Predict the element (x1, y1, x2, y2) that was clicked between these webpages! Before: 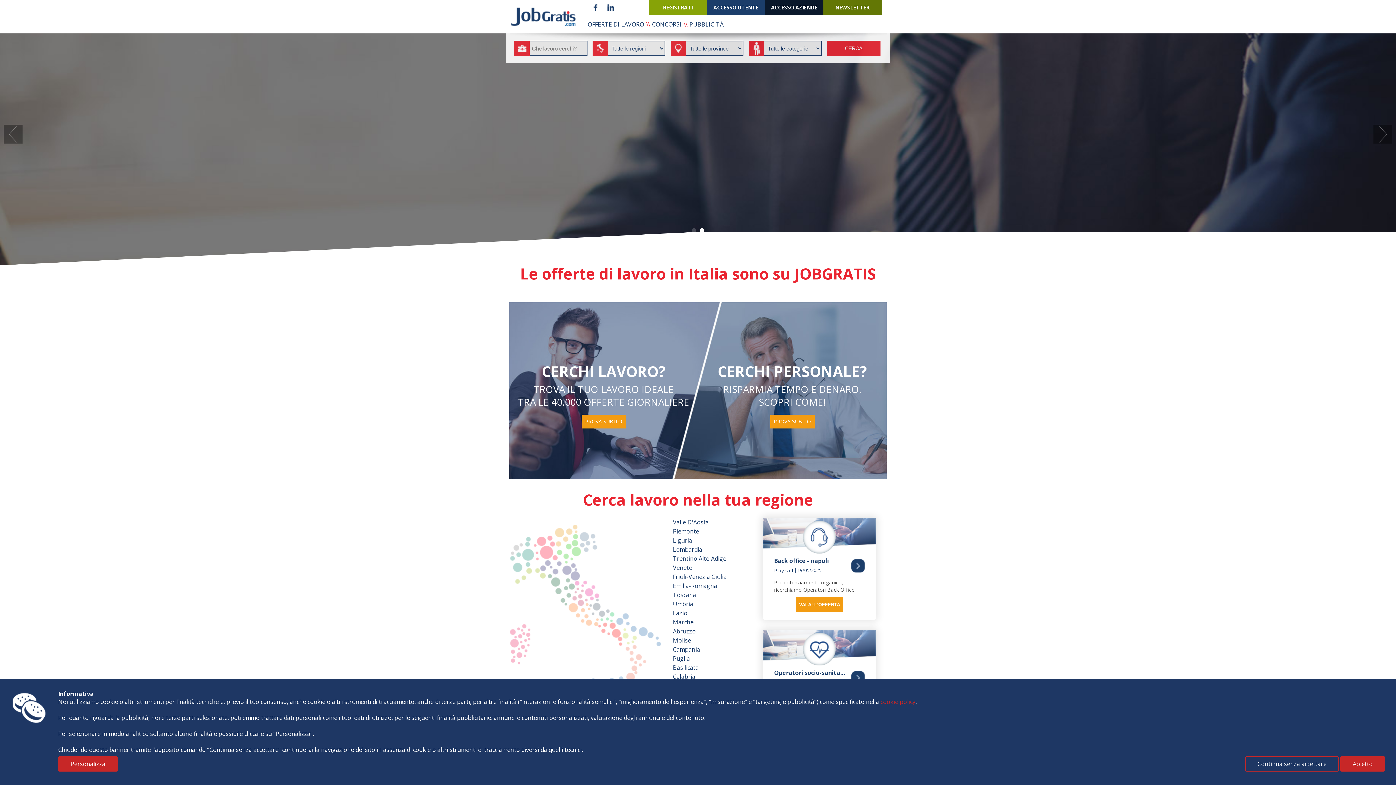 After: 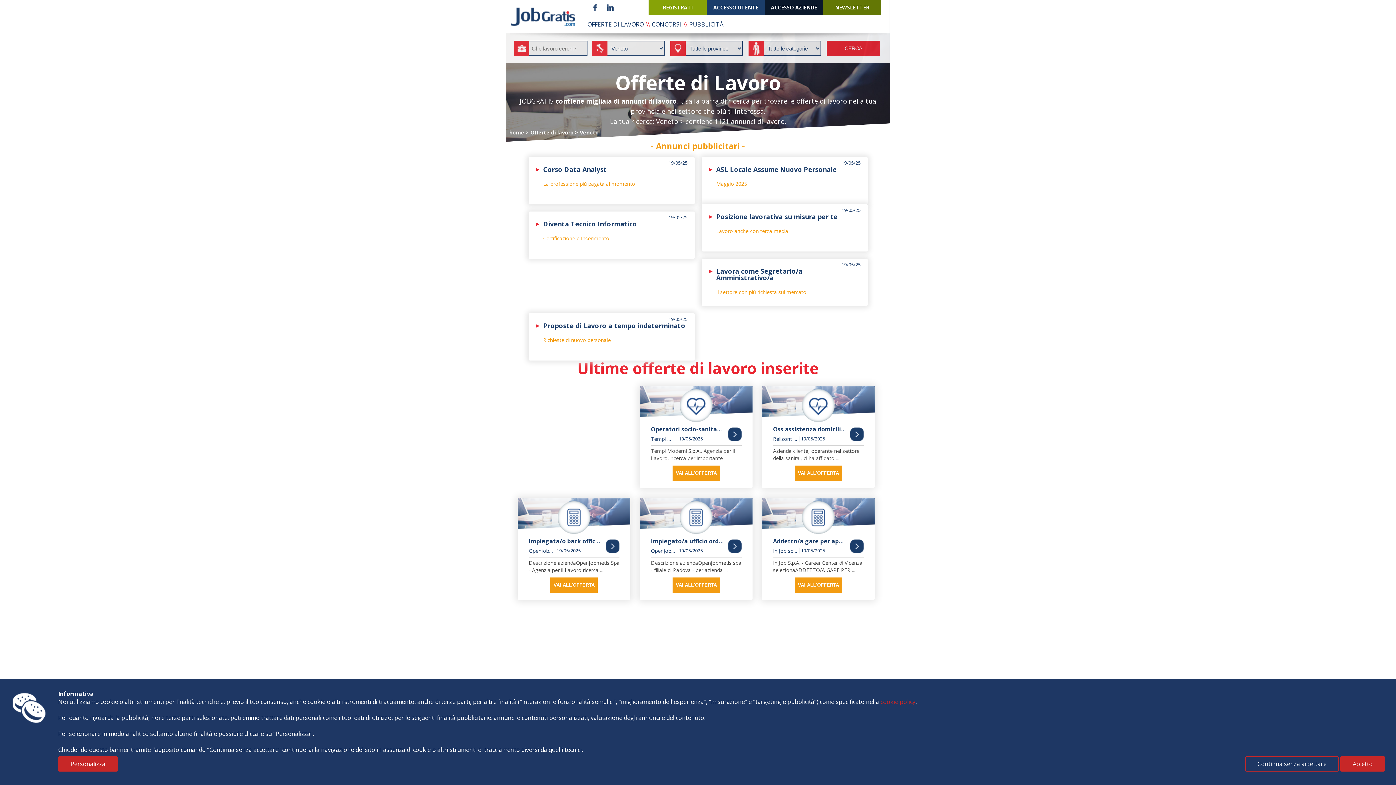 Action: bbox: (665, 564, 692, 572) label: Veneto